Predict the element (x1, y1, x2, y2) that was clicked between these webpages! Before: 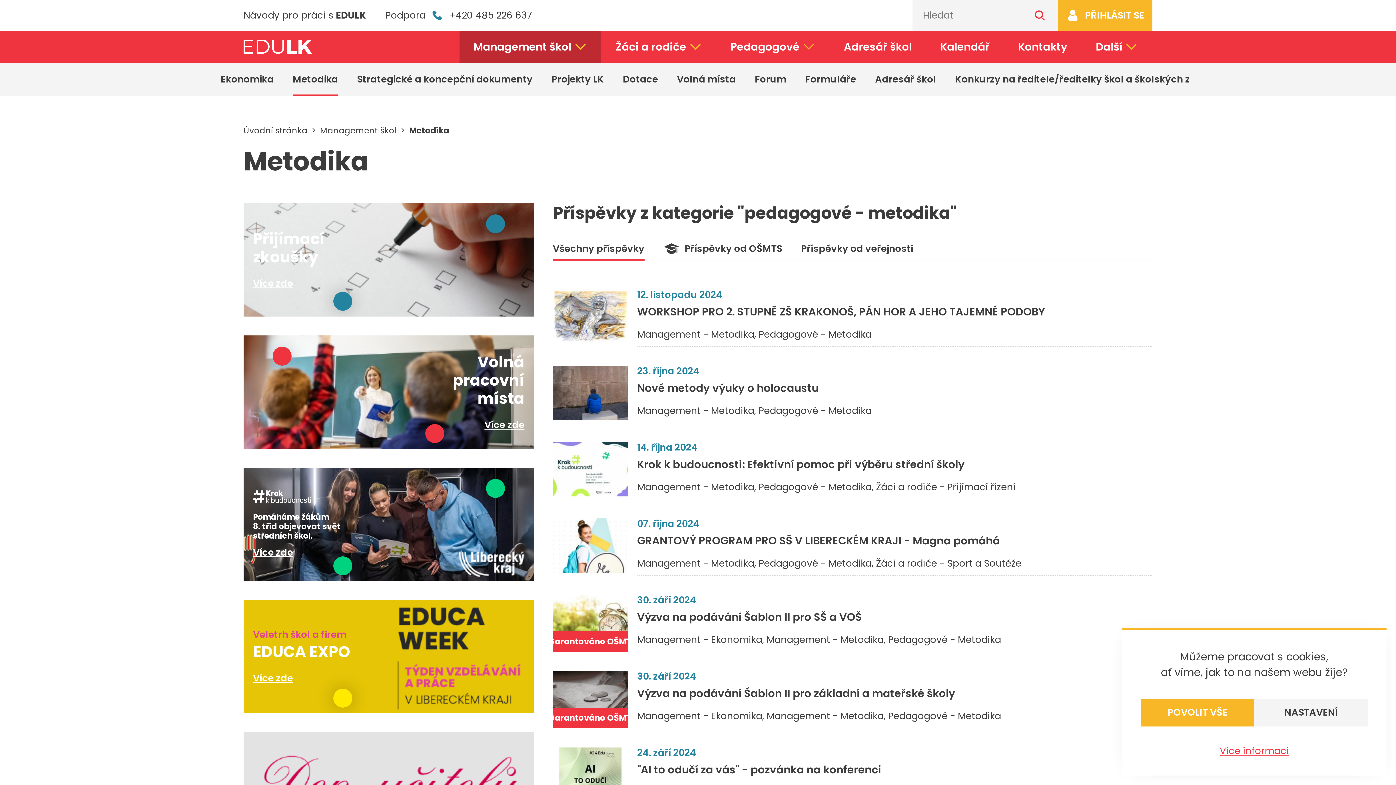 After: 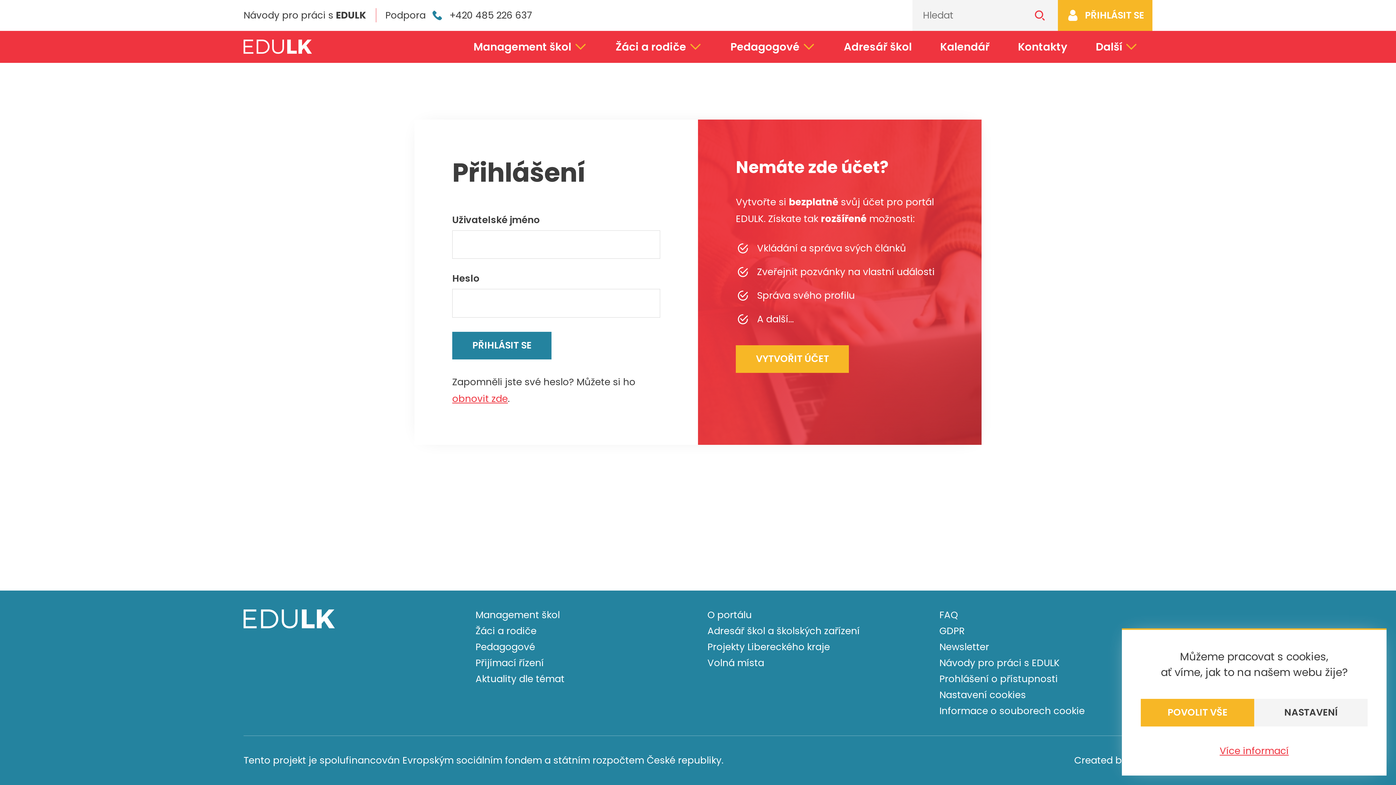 Action: bbox: (1058, 0, 1152, 30) label: PŘIHLÁSIT SE